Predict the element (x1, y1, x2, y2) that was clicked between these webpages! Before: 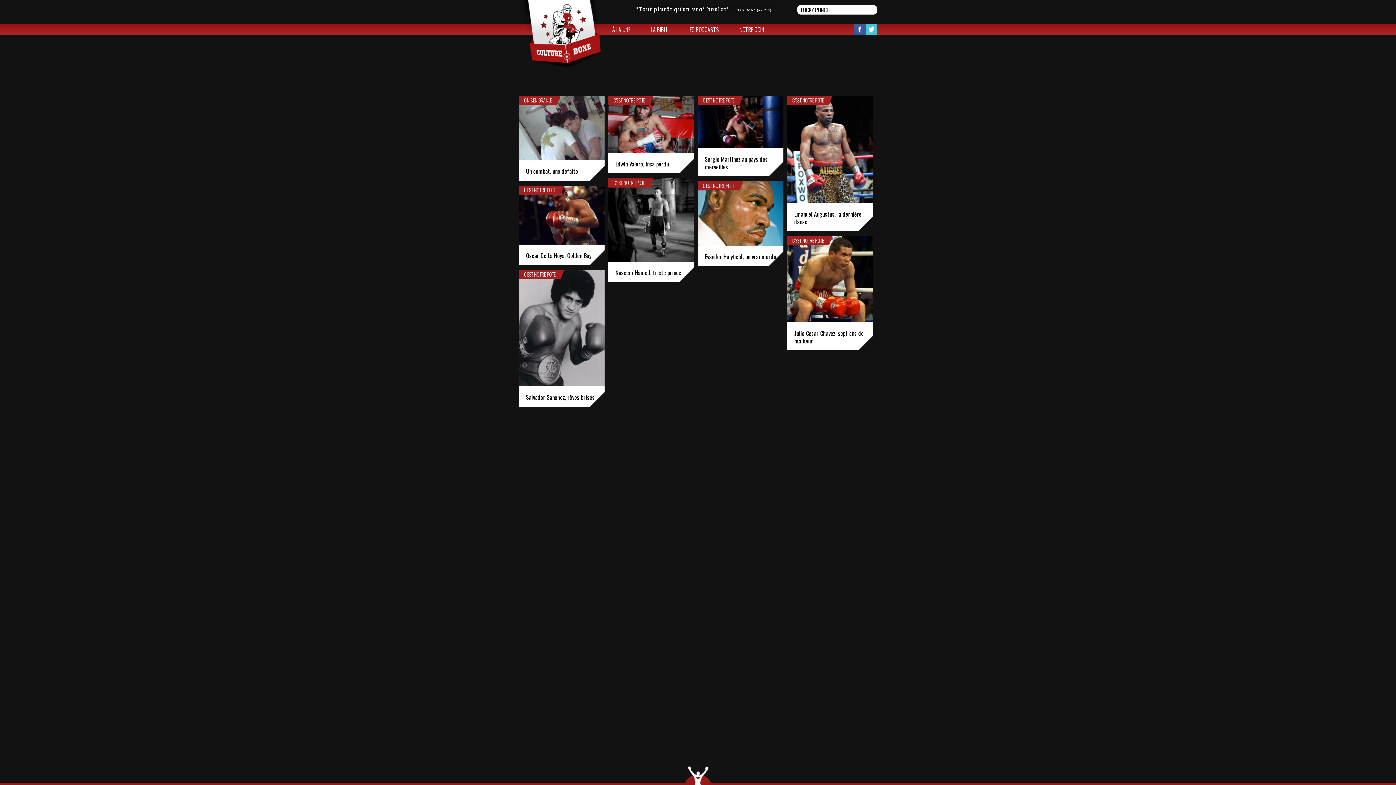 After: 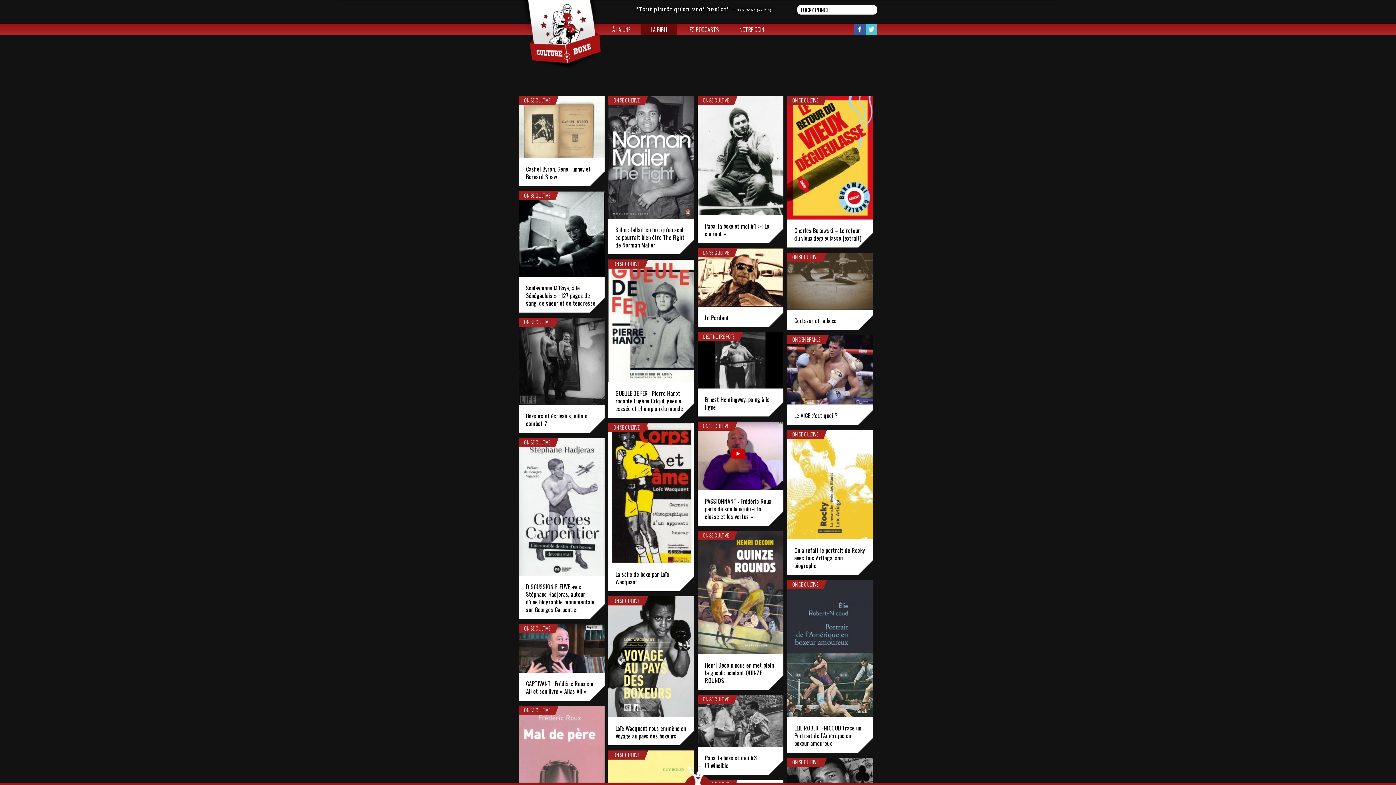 Action: label: LA BIBLI bbox: (640, 23, 677, 35)